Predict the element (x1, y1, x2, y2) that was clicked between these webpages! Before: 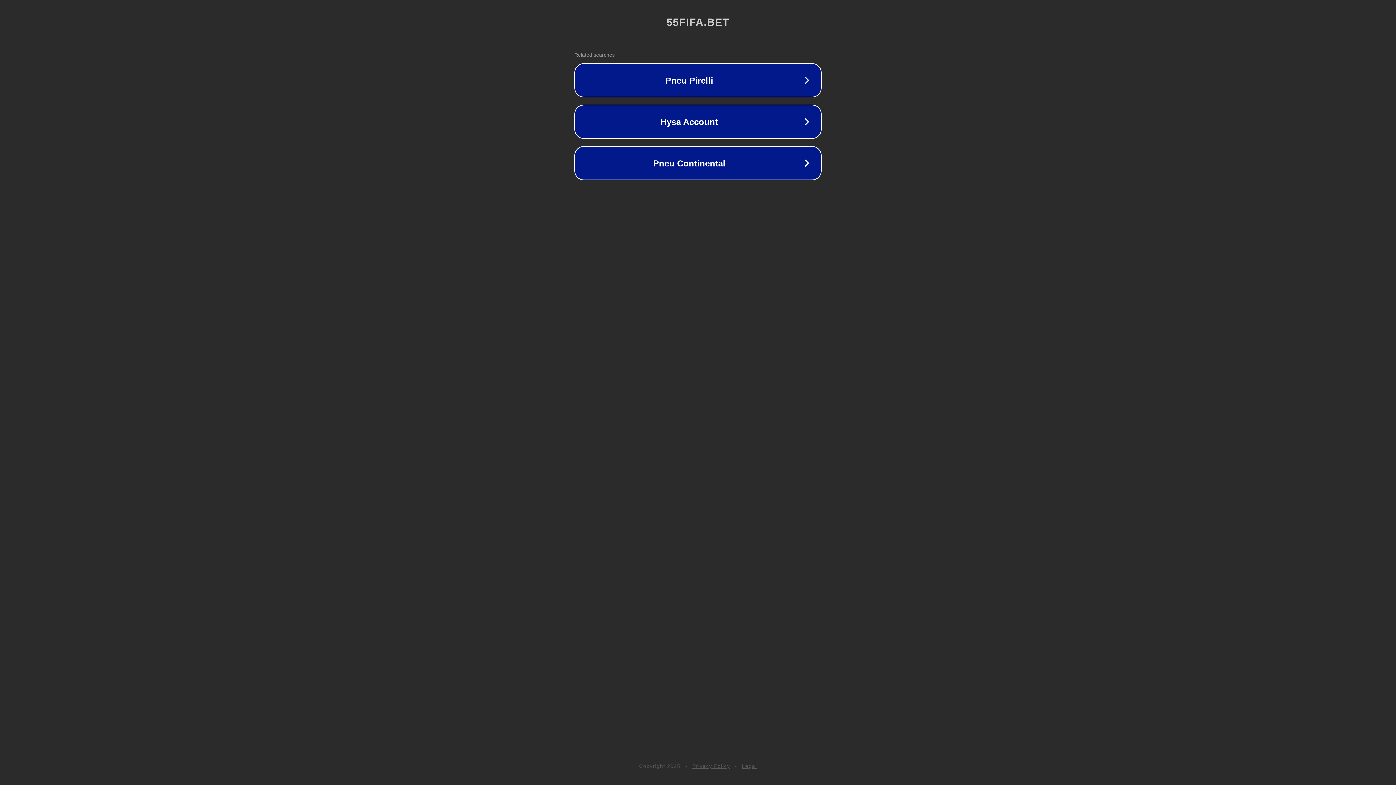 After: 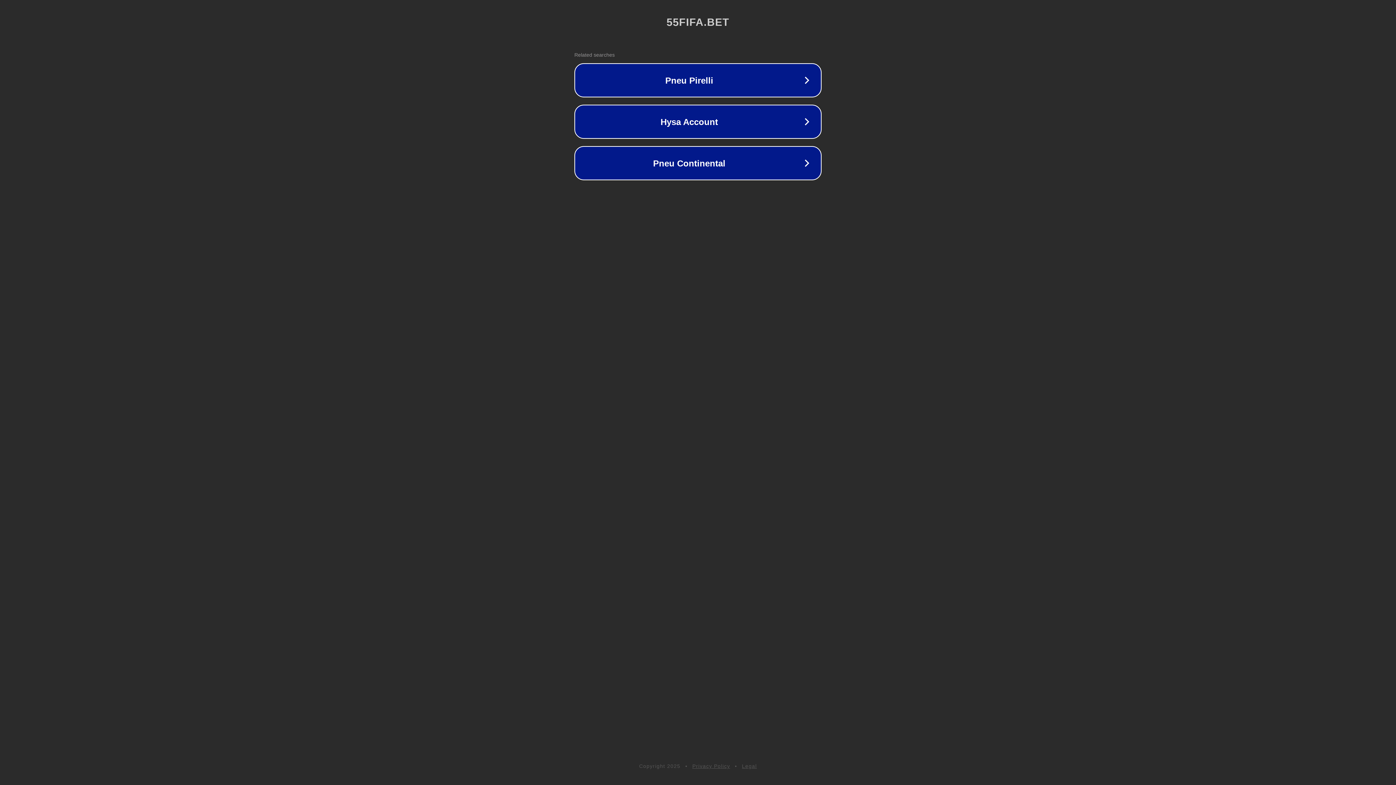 Action: bbox: (742, 763, 757, 769) label: Legal